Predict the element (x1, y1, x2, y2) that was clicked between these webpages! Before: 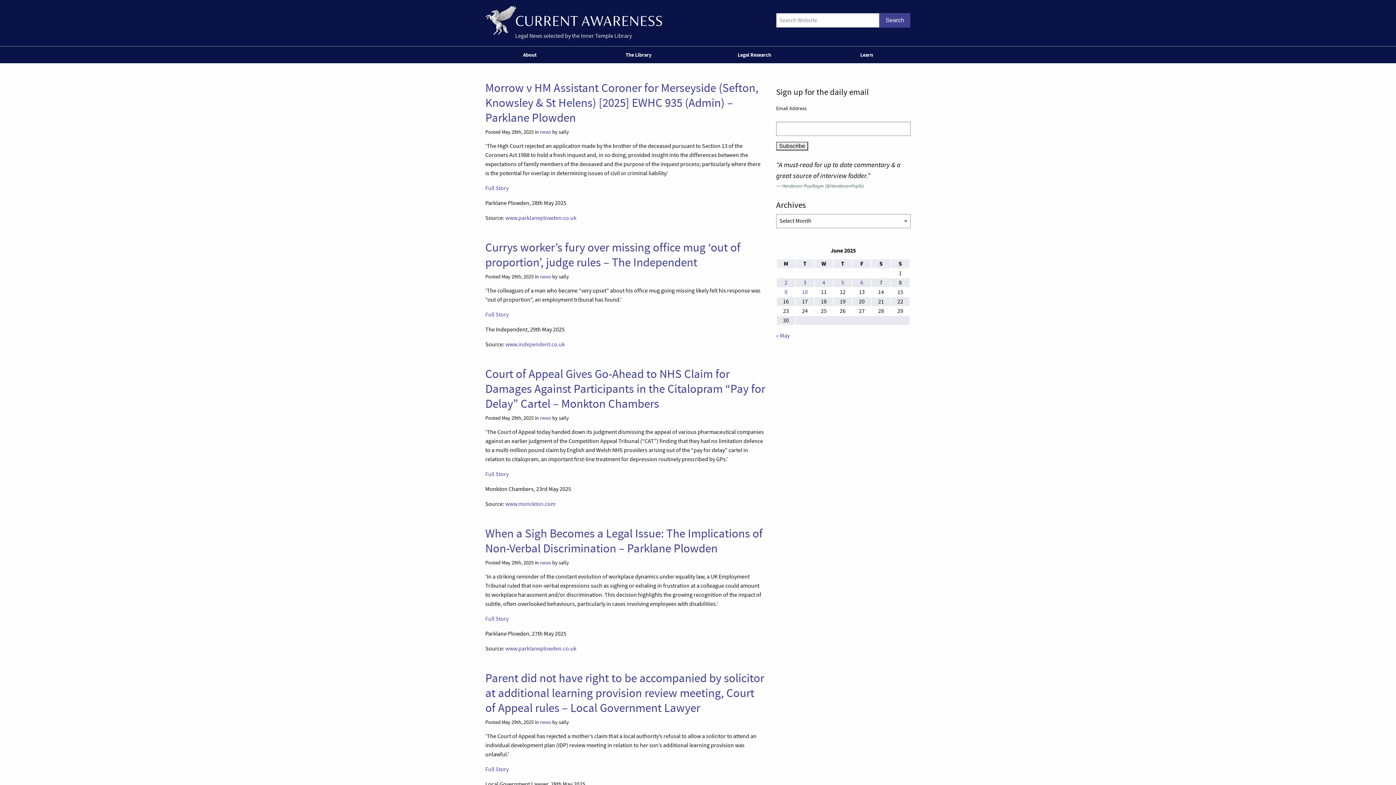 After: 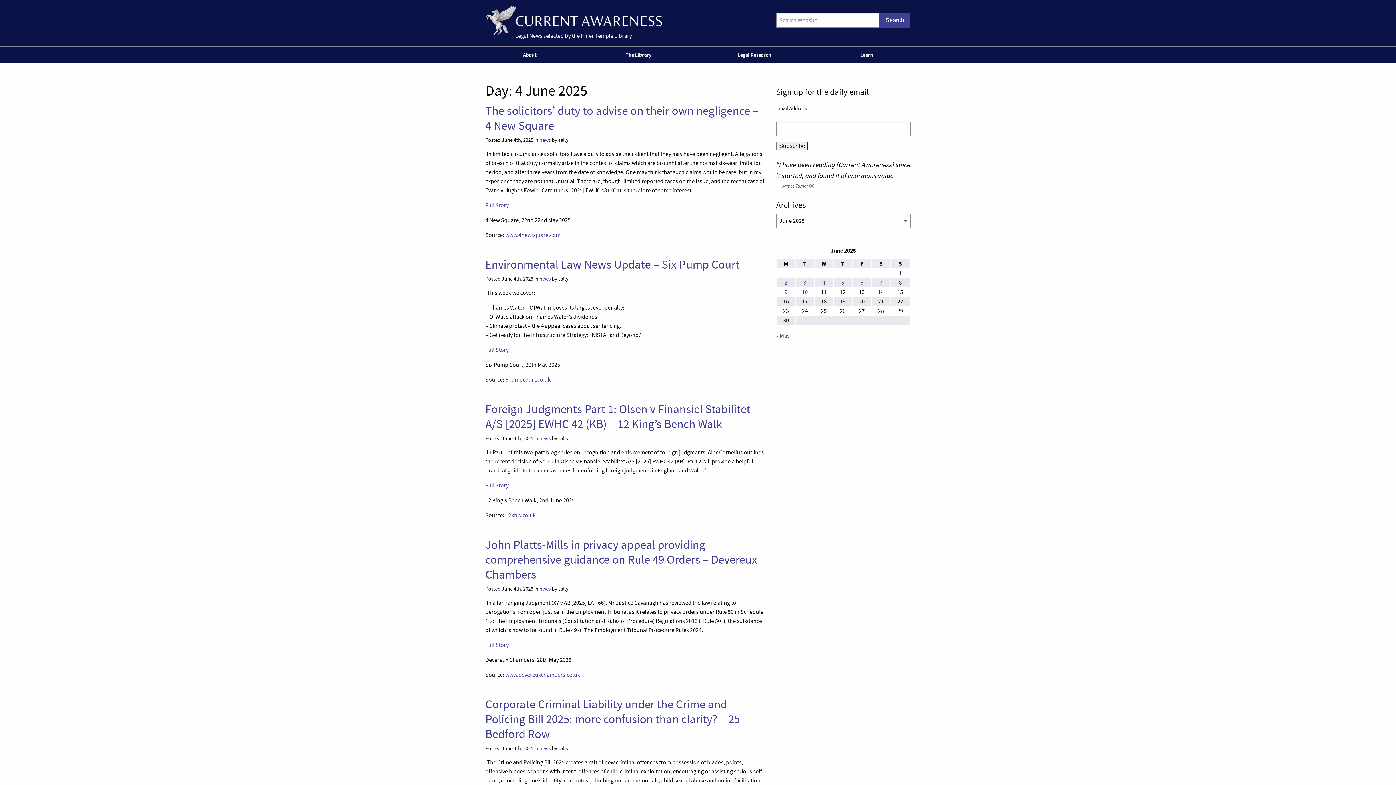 Action: bbox: (822, 279, 825, 286) label: Posts published on 4 June 2025